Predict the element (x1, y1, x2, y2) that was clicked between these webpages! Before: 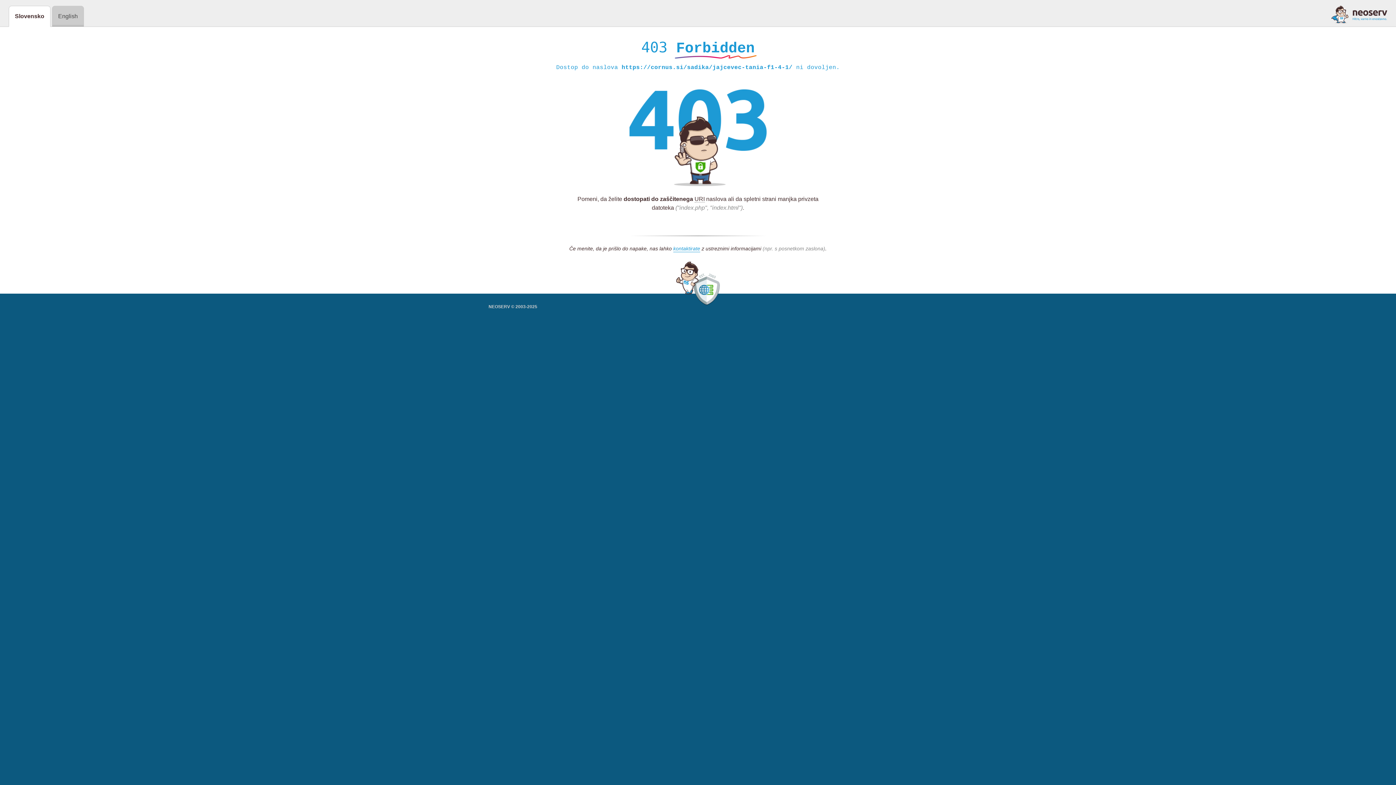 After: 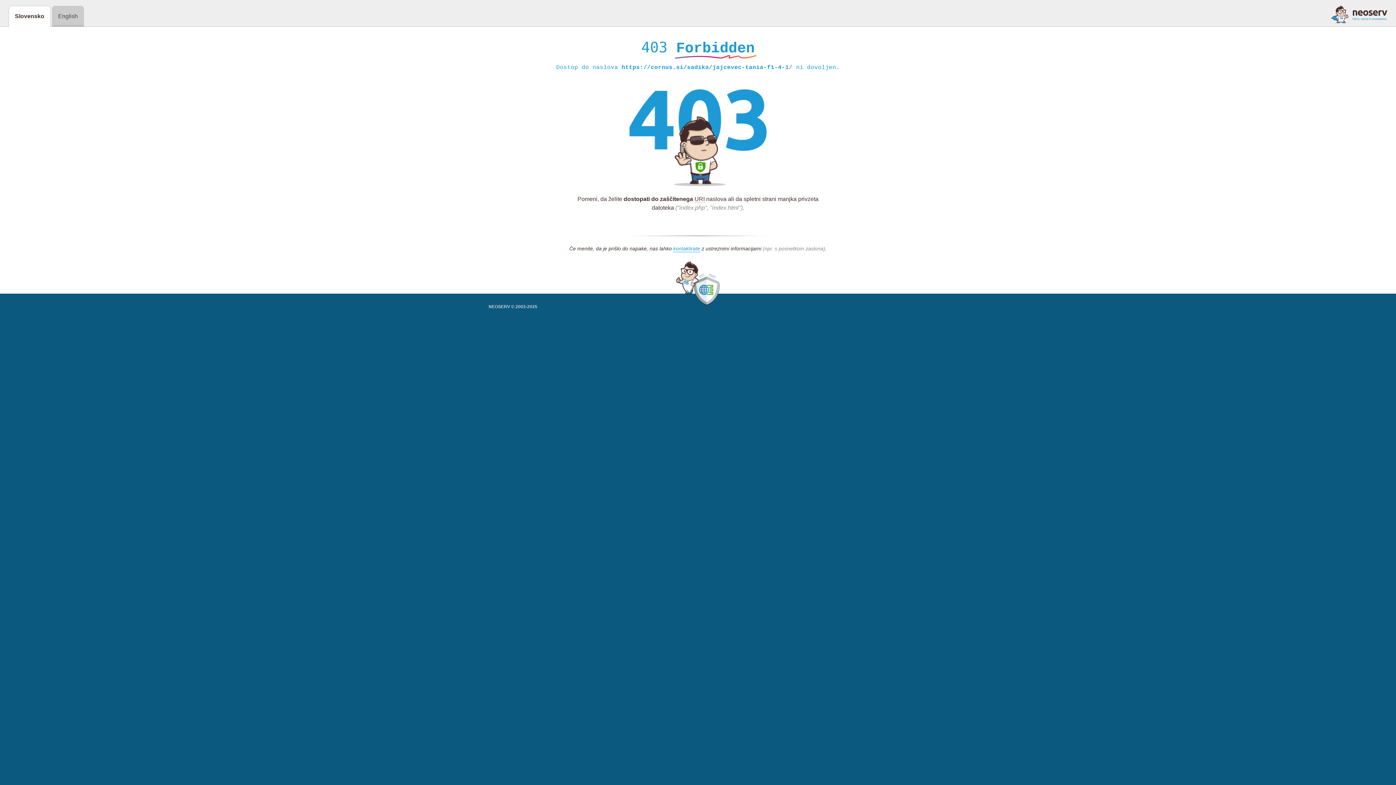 Action: bbox: (1331, 5, 1387, 23)